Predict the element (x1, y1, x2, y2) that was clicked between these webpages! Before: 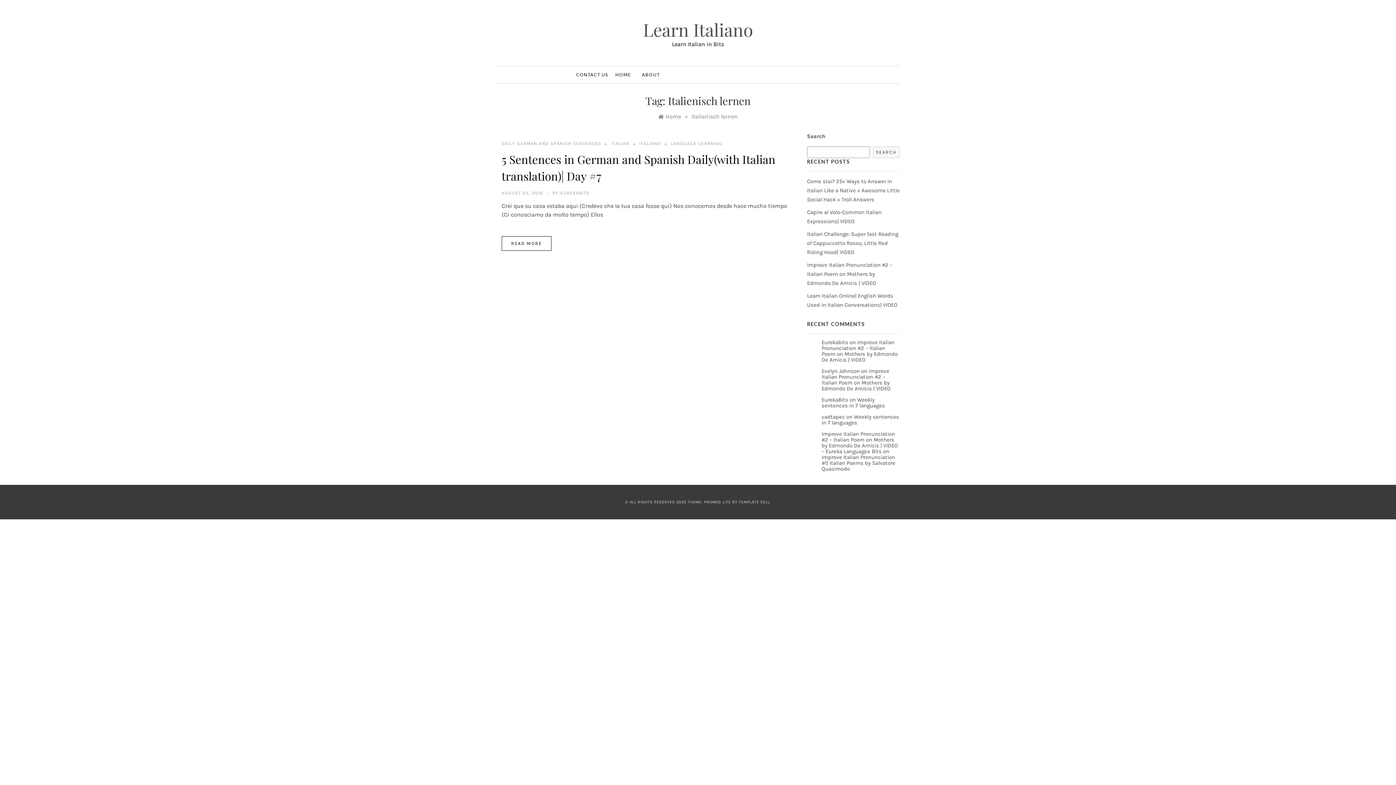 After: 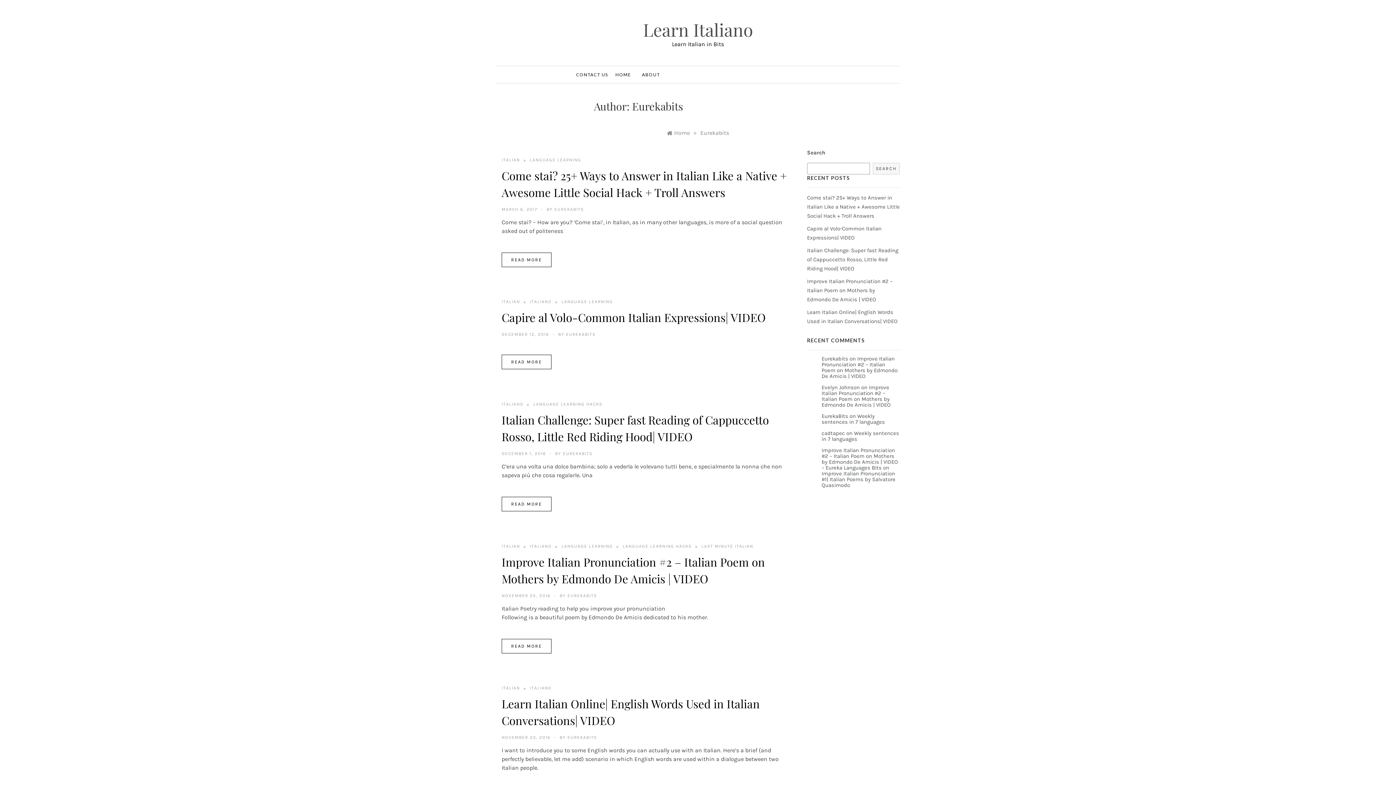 Action: label: Eurekabits bbox: (821, 339, 848, 345)